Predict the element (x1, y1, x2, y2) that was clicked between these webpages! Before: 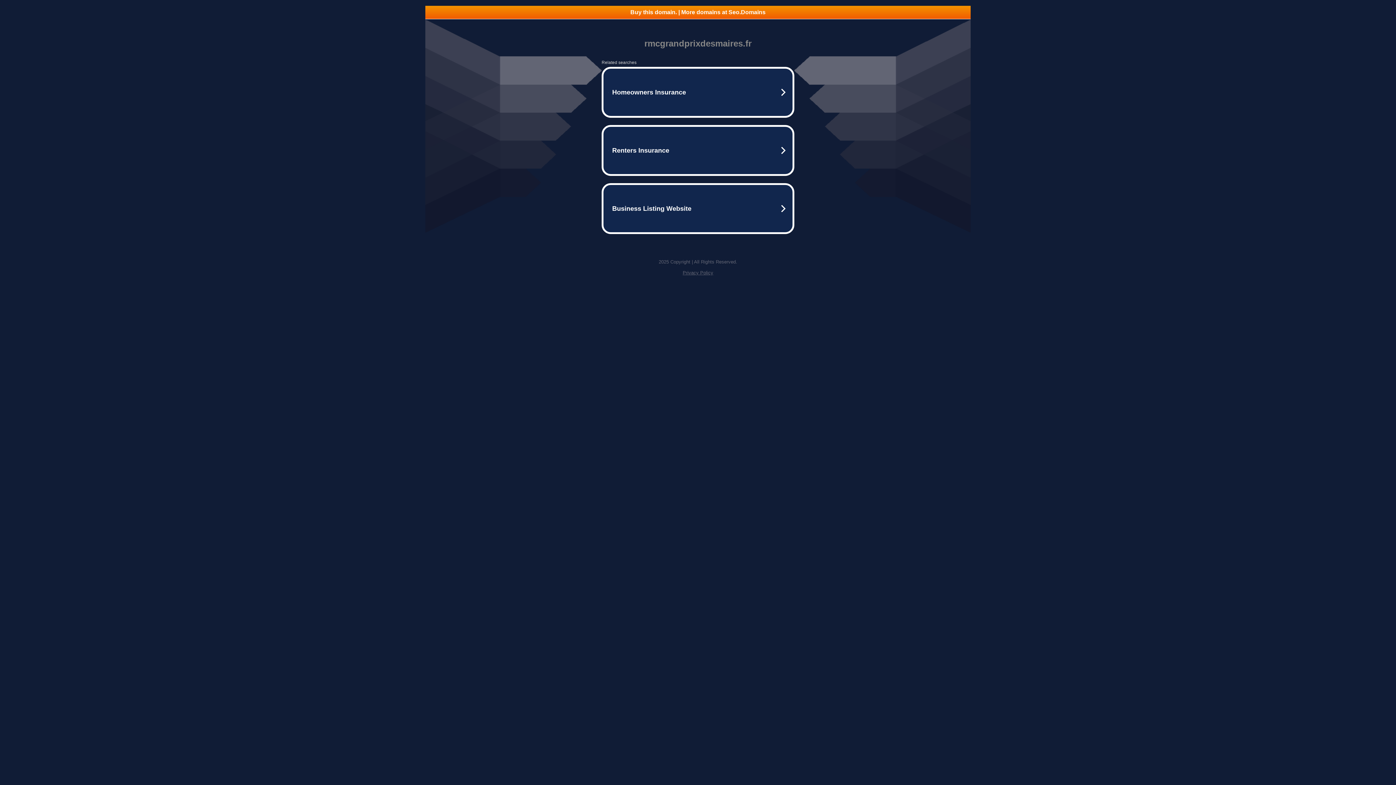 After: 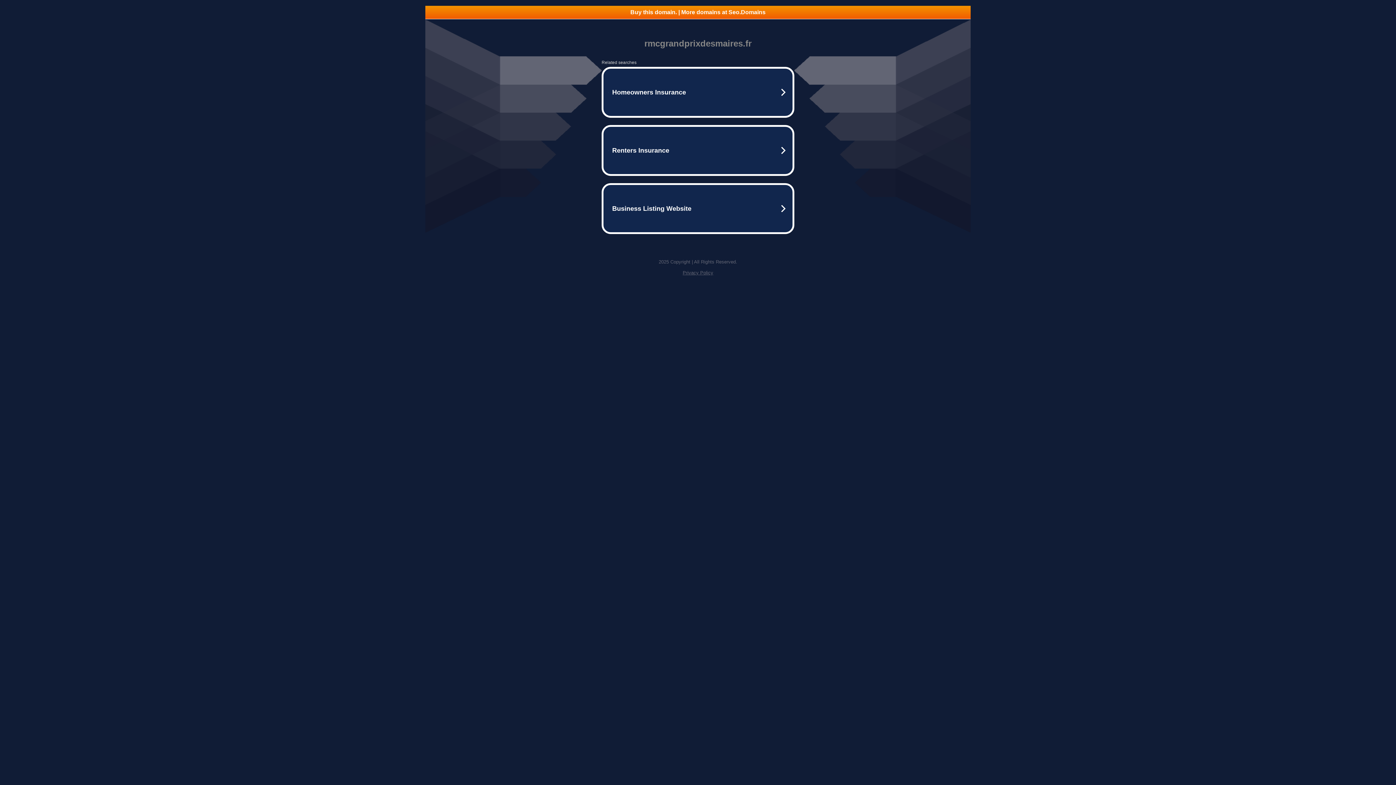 Action: label: Buy this domain. | More domains at Seo.Domains bbox: (425, 5, 970, 18)